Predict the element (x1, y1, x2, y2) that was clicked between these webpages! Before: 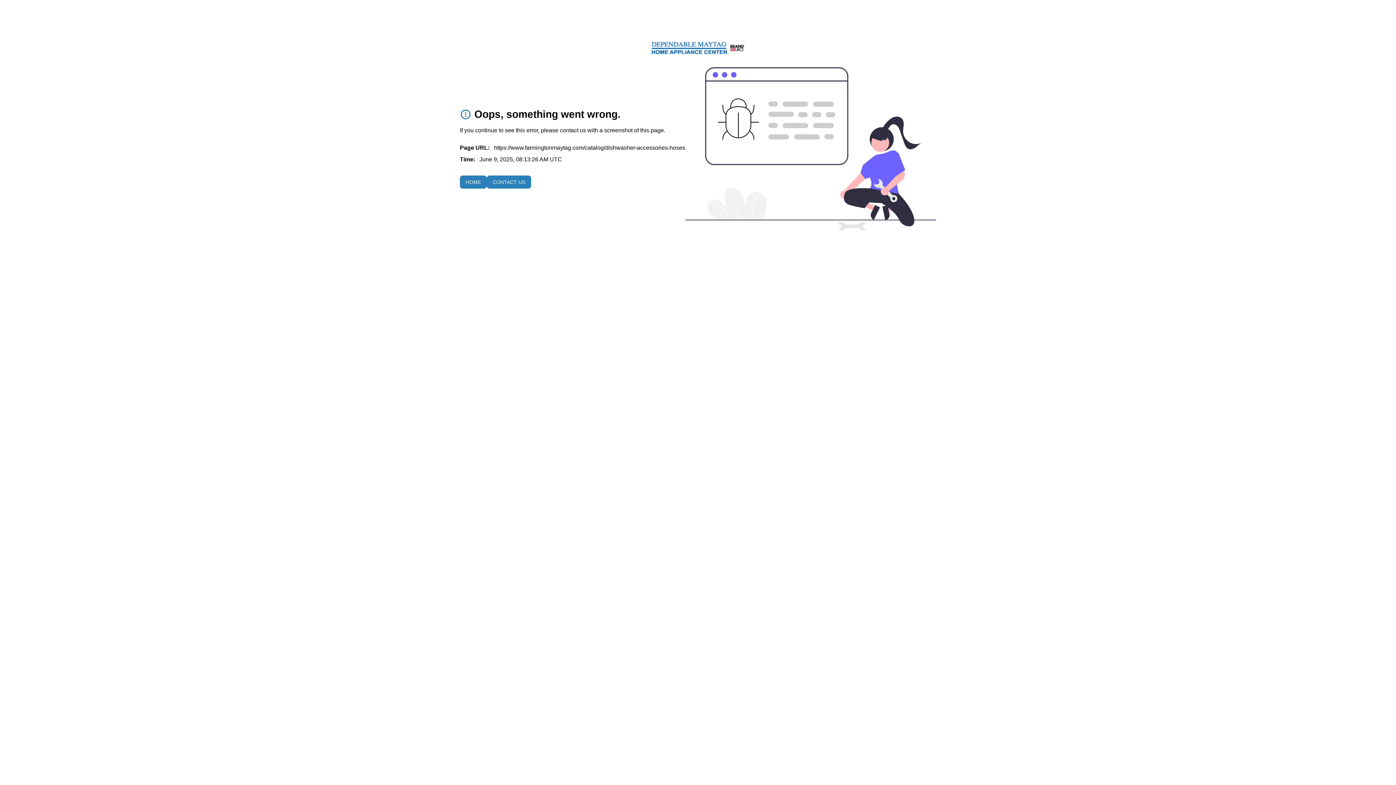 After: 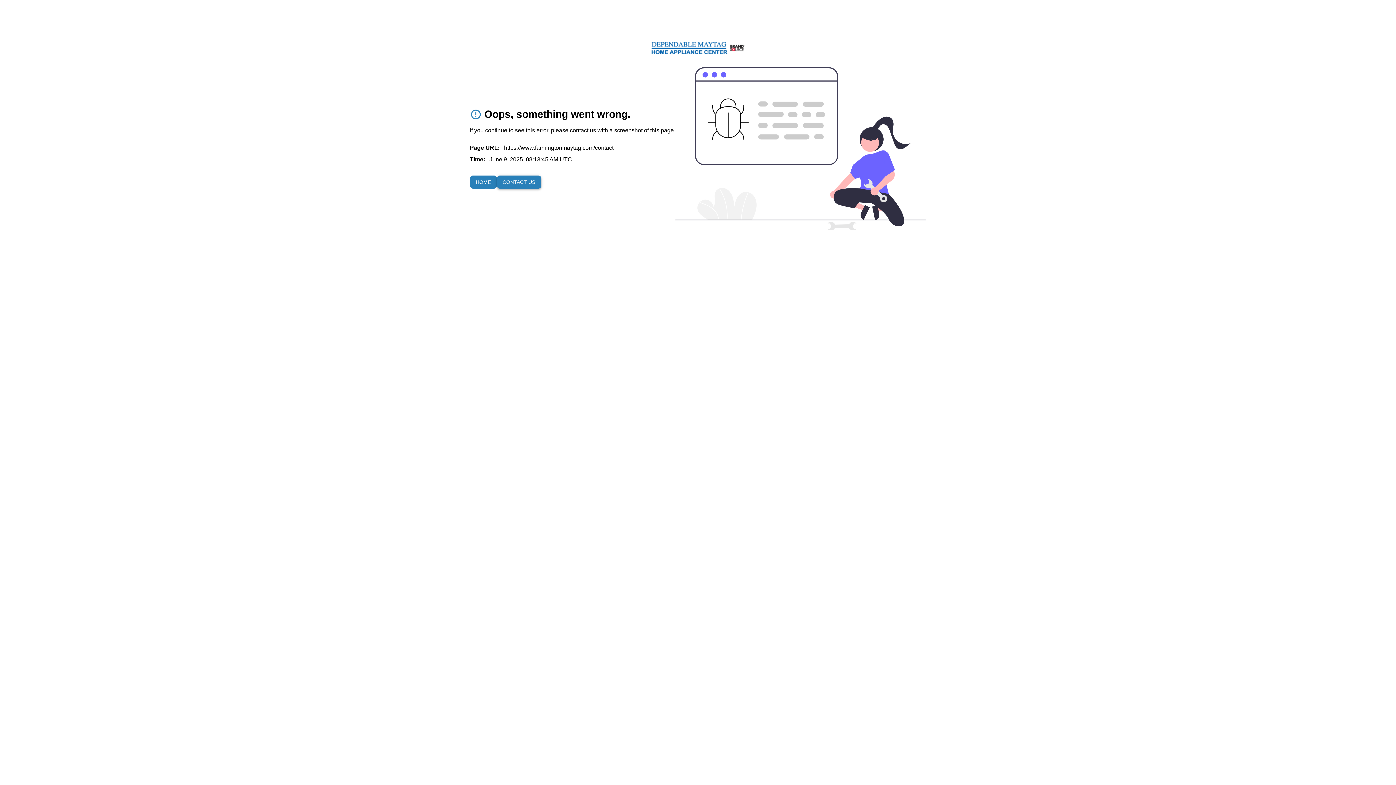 Action: bbox: (486, 175, 531, 188) label: CONTACT US